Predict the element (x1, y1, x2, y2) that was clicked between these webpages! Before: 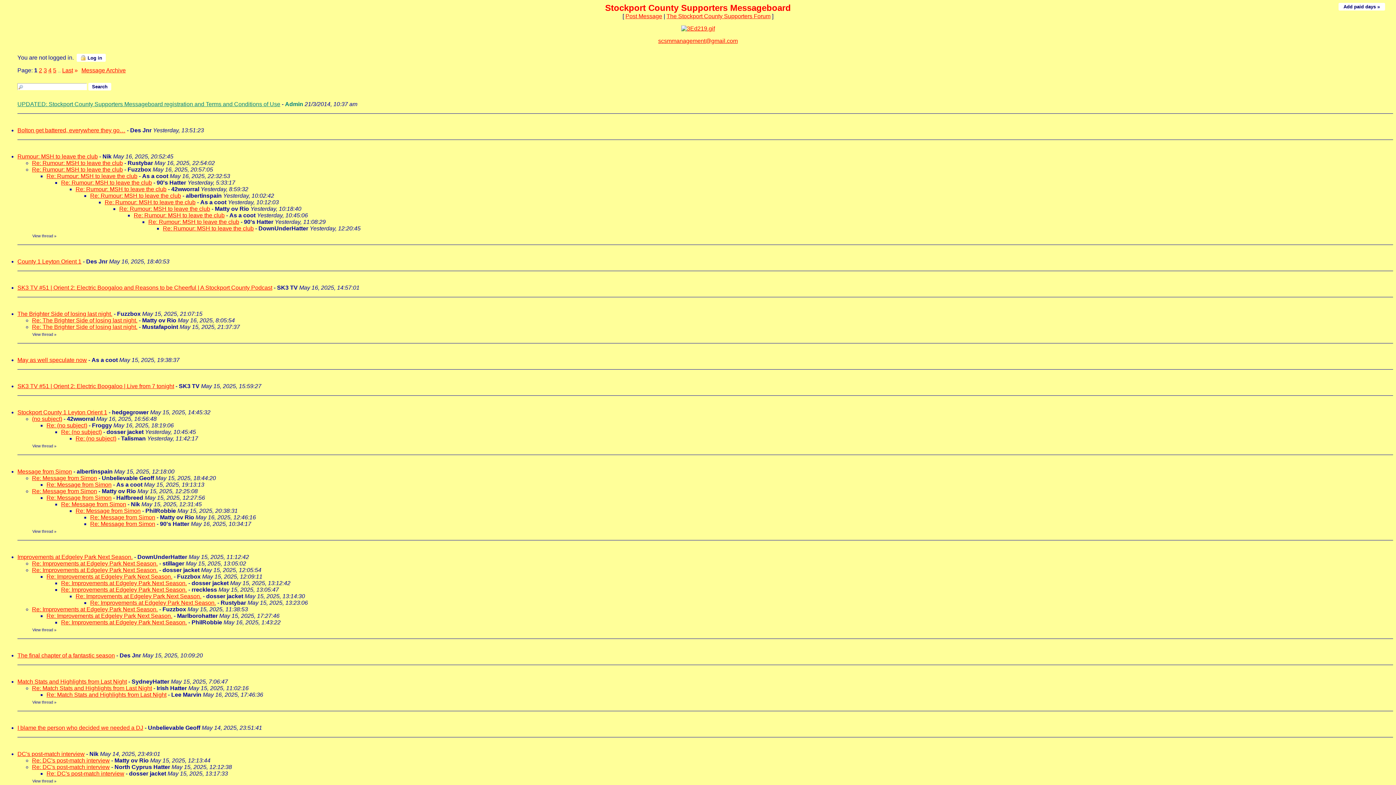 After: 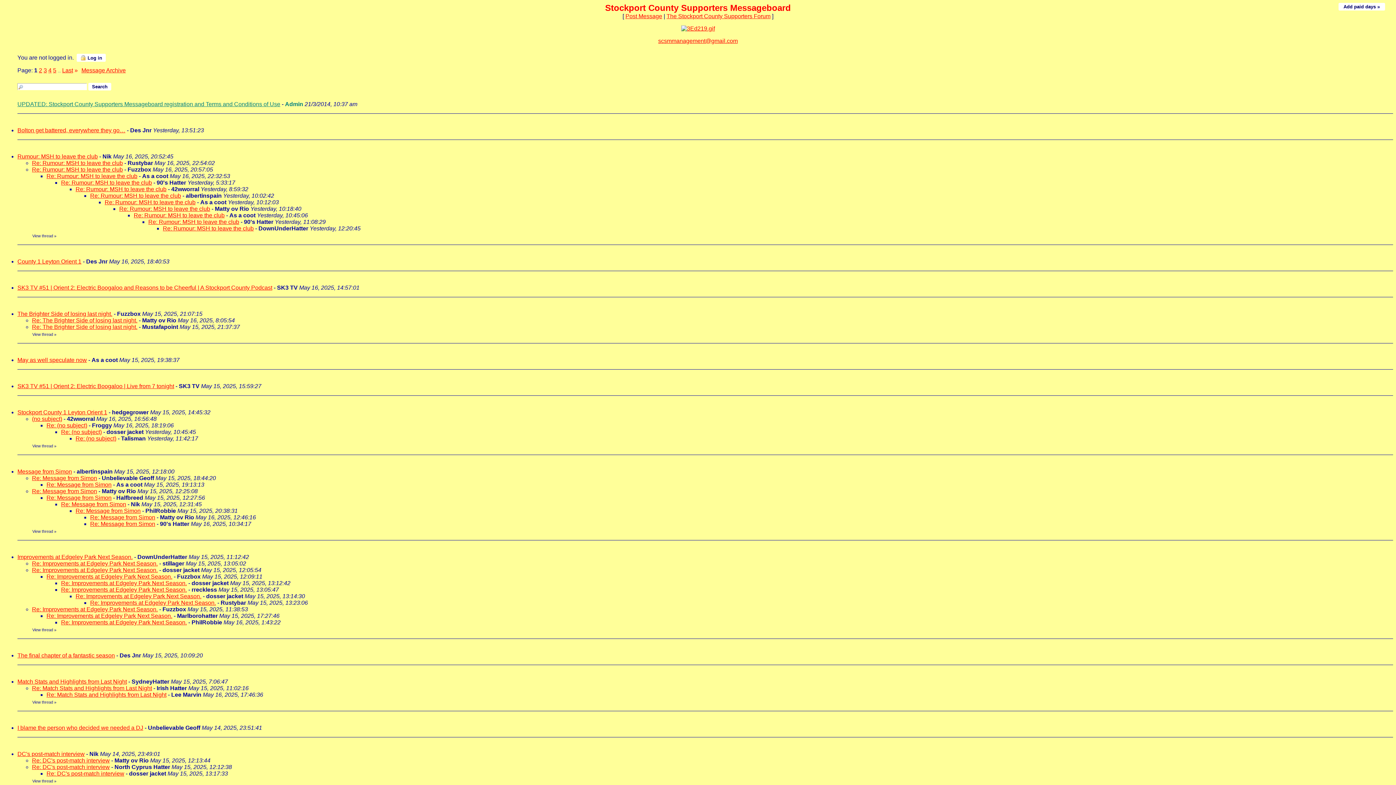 Action: label: Re: Improvements at Edgeley Park Next Season. bbox: (61, 586, 186, 593)